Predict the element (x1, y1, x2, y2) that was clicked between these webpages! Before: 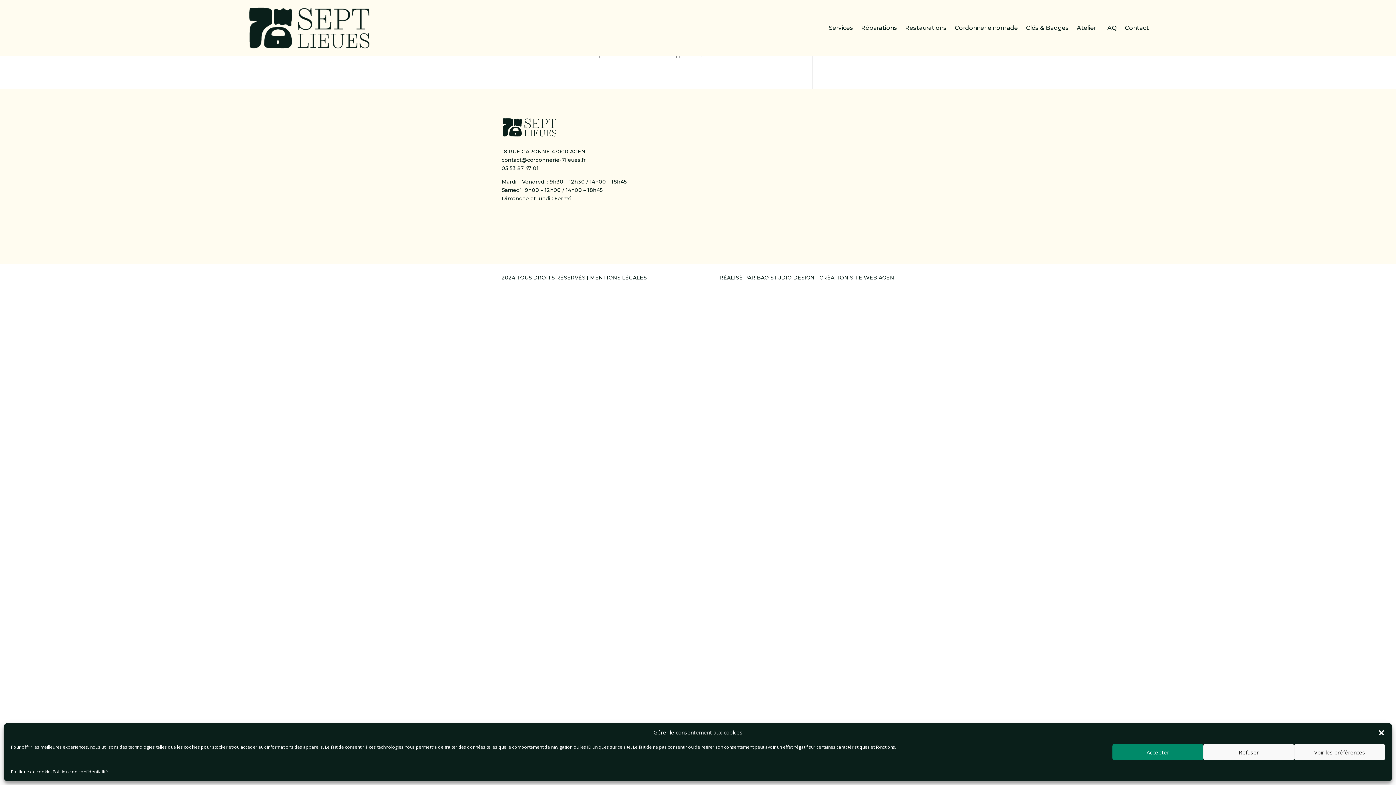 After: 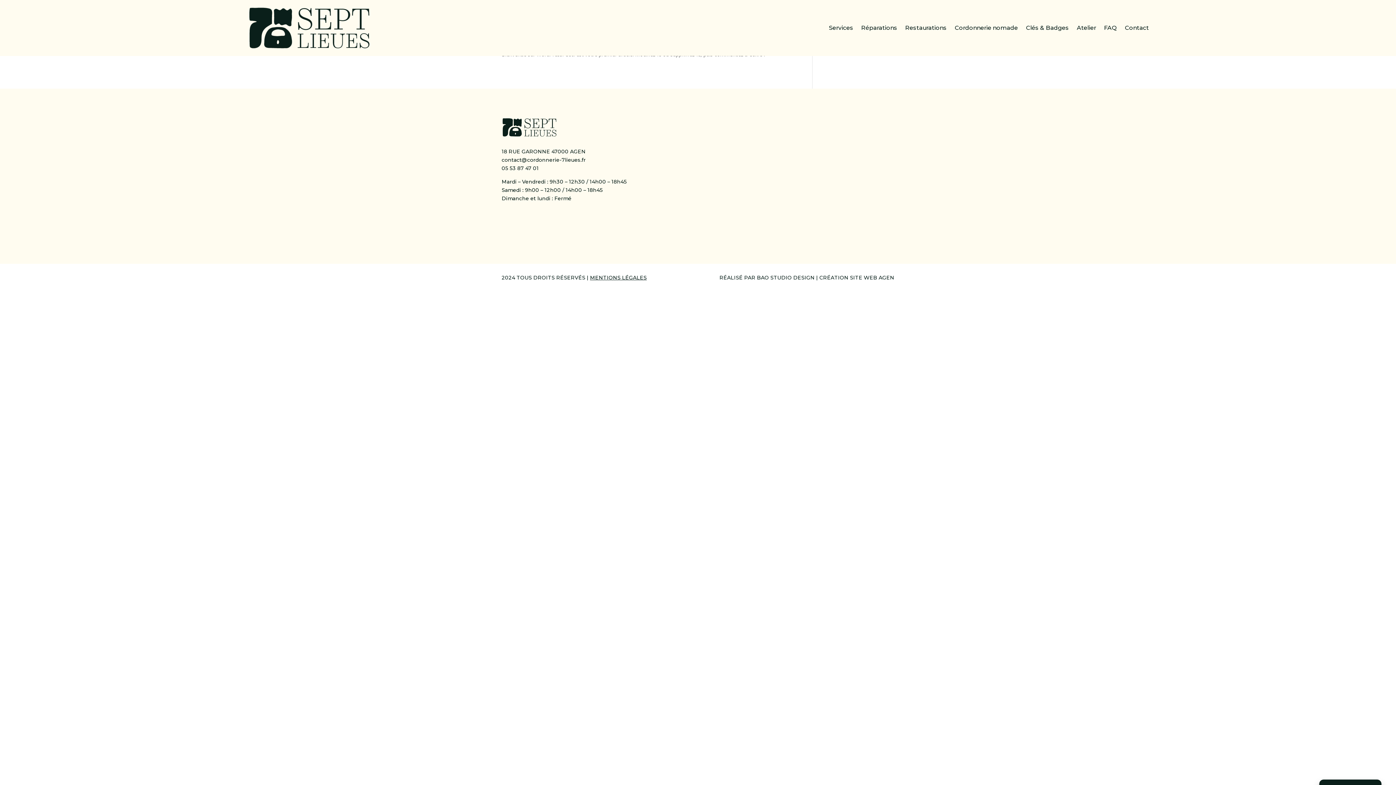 Action: label: Fermer la boîte de dialogue bbox: (1378, 729, 1385, 736)